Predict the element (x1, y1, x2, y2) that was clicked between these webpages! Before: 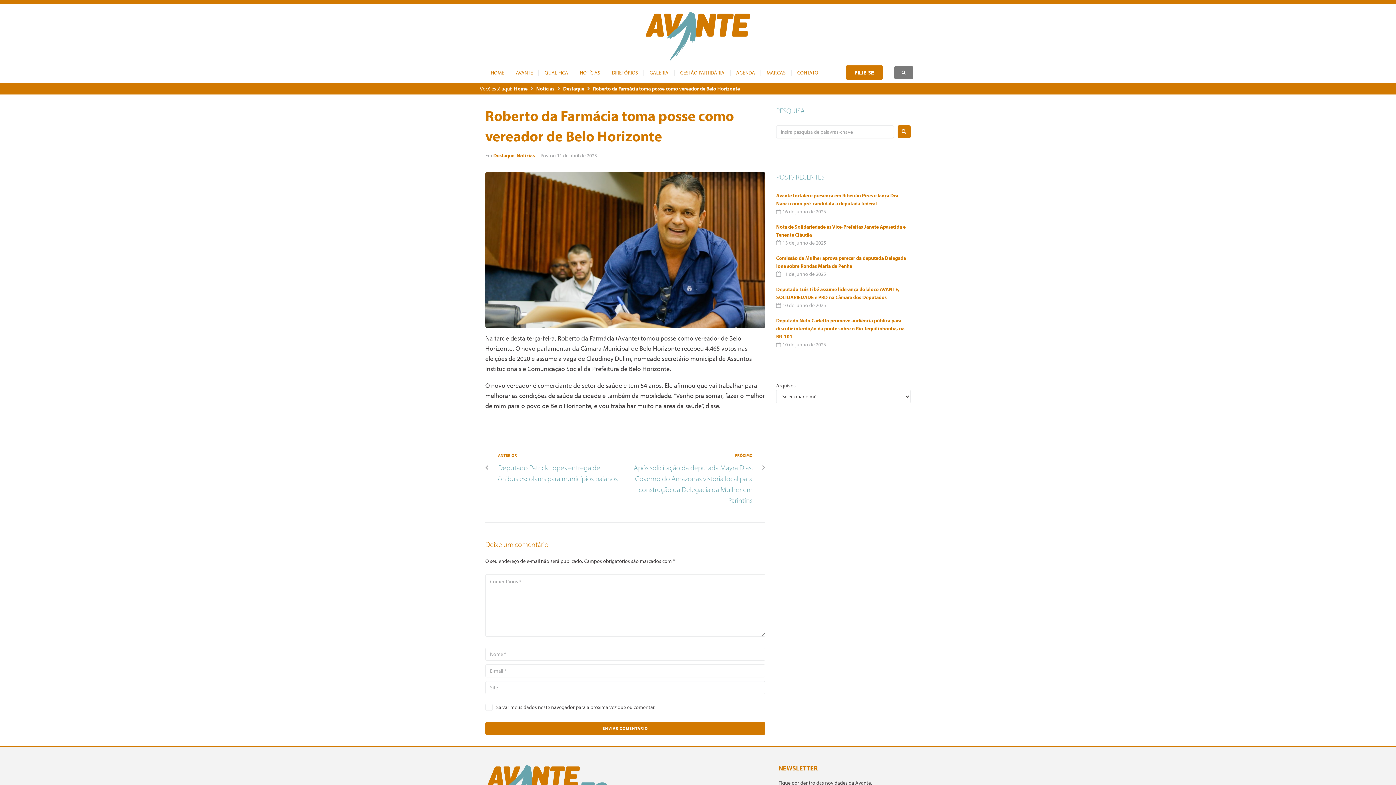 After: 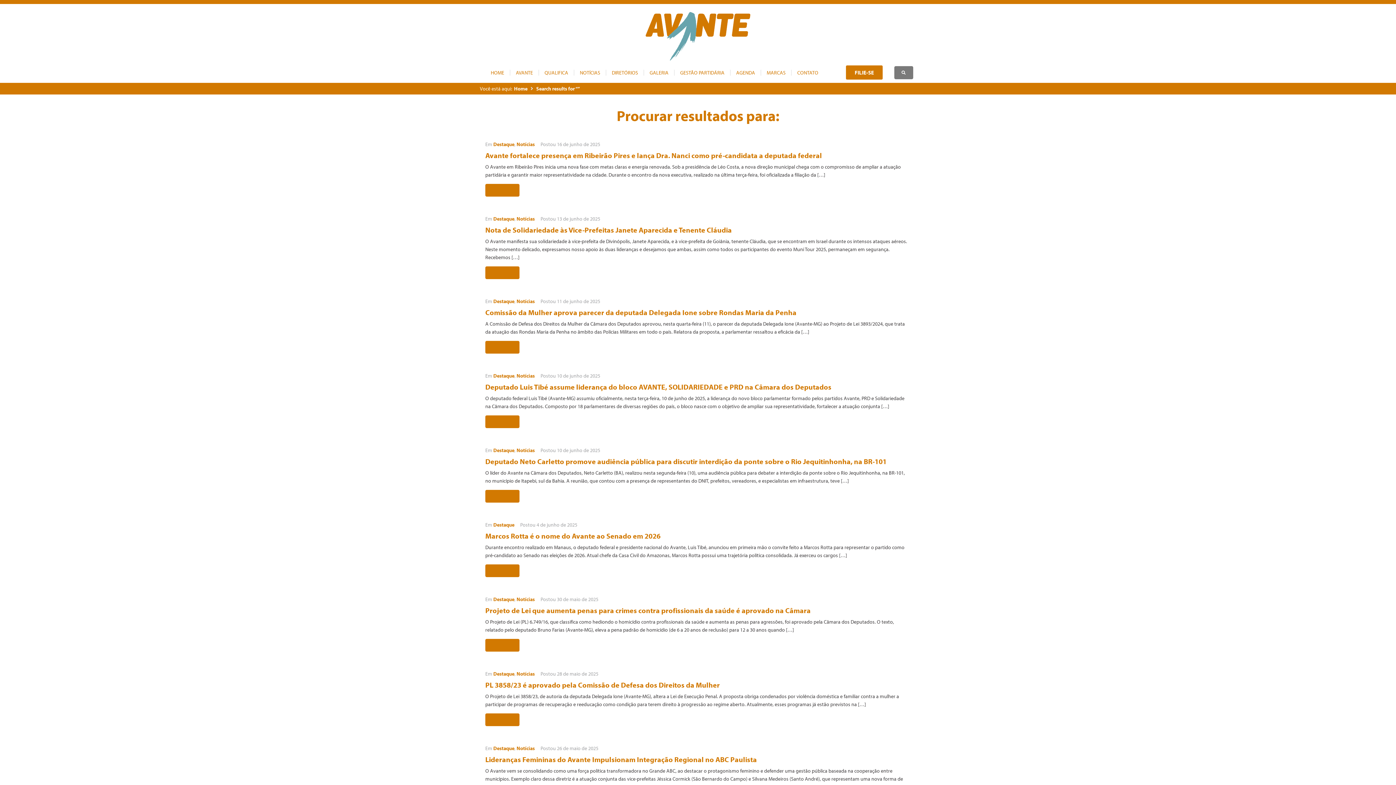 Action: bbox: (897, 125, 910, 138)